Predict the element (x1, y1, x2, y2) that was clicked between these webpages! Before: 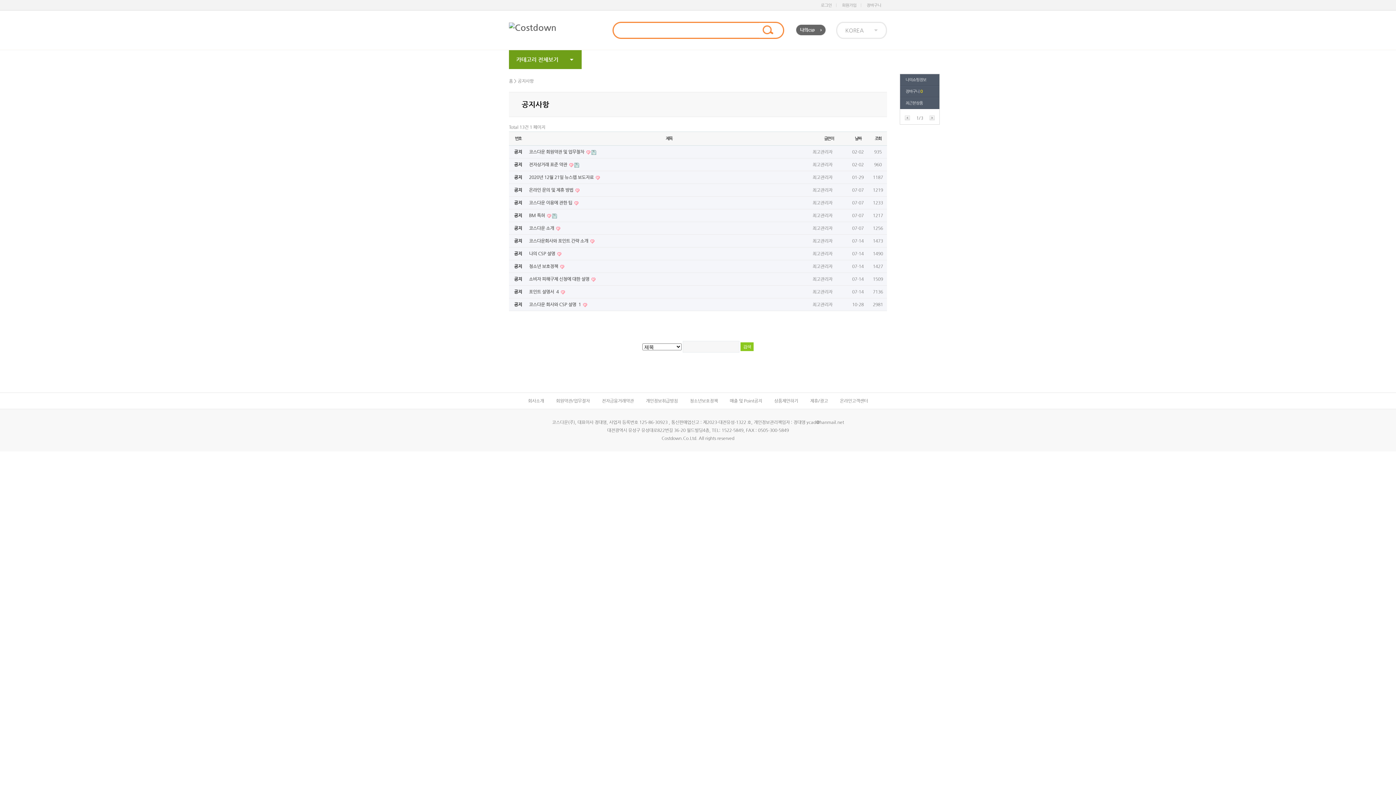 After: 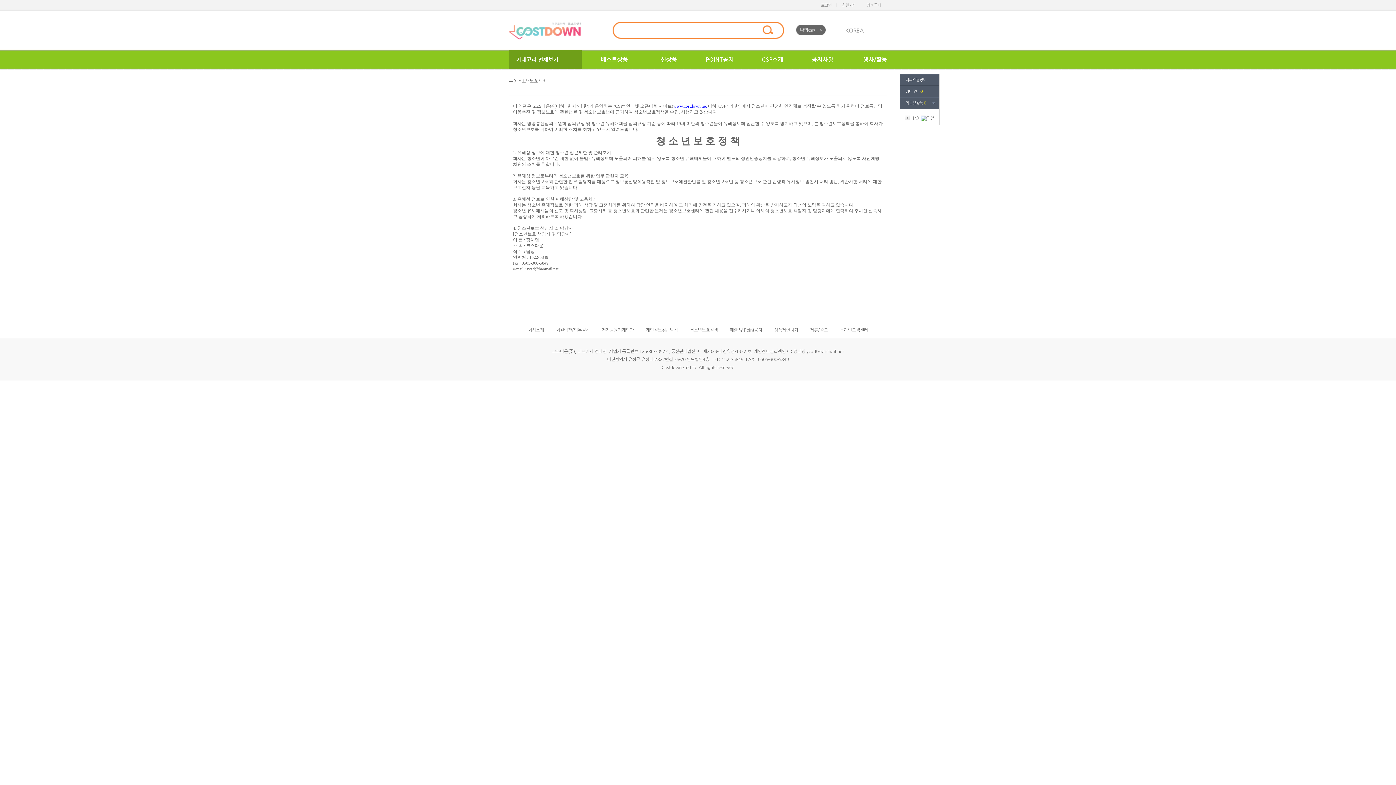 Action: label: 청소년보호정책 bbox: (690, 398, 718, 403)